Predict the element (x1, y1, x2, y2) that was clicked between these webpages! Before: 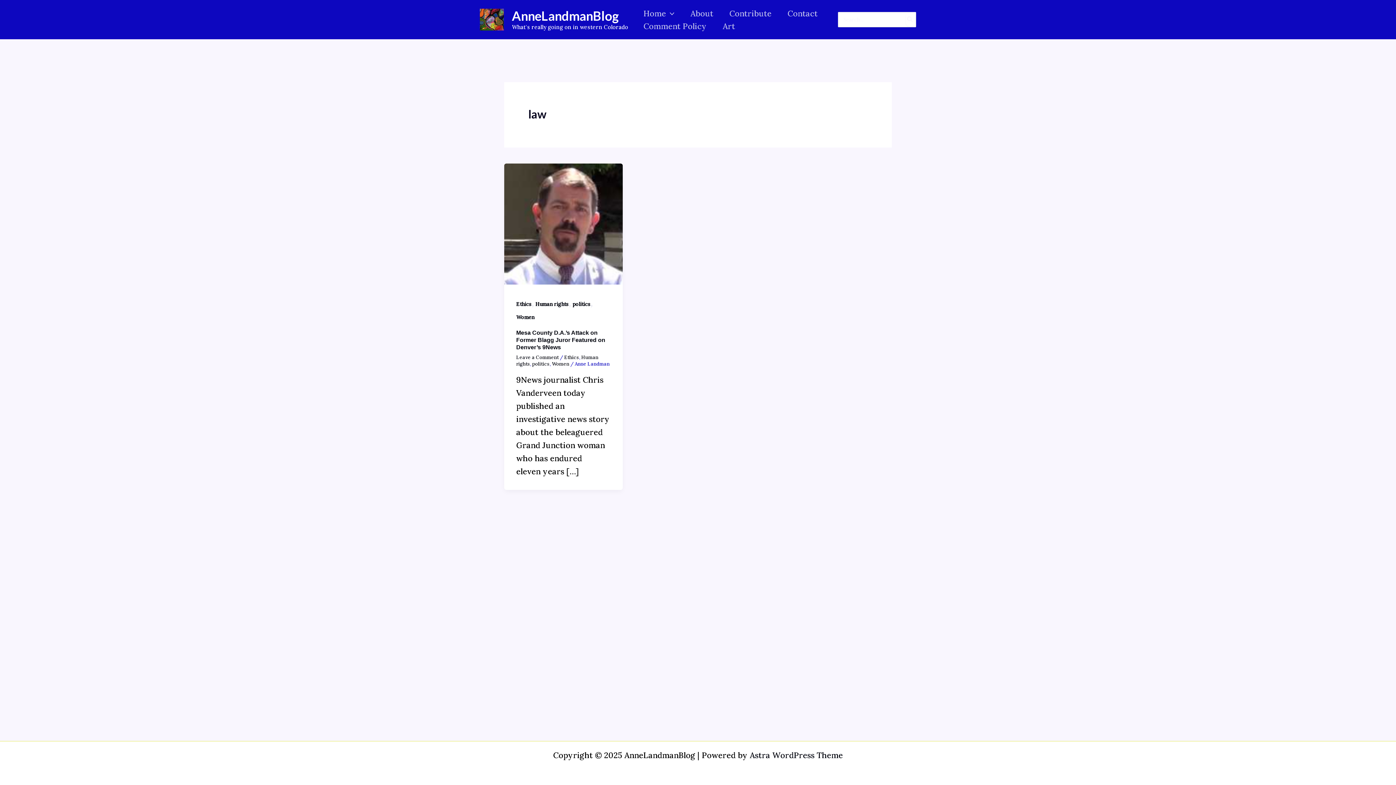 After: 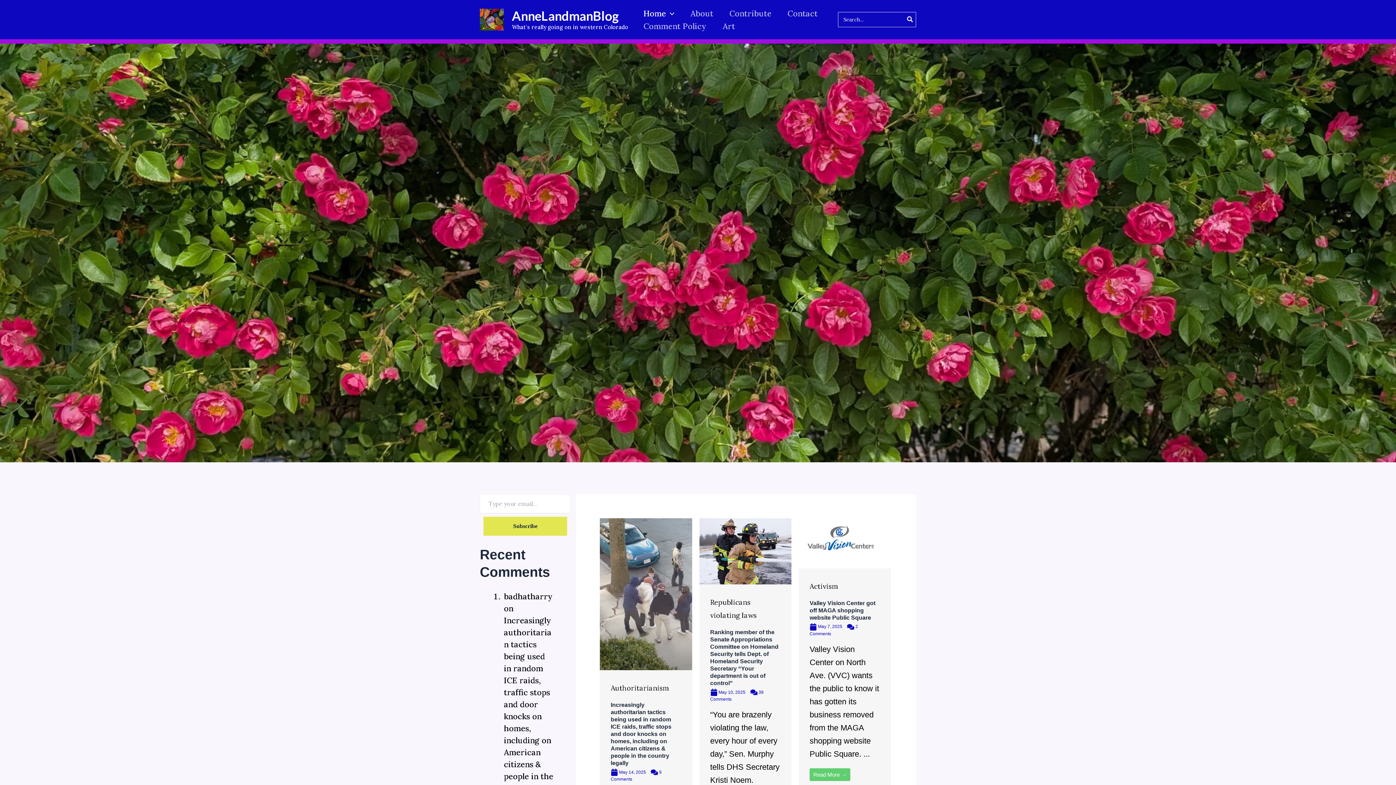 Action: label: AnneLandmanBlog bbox: (512, 8, 619, 23)